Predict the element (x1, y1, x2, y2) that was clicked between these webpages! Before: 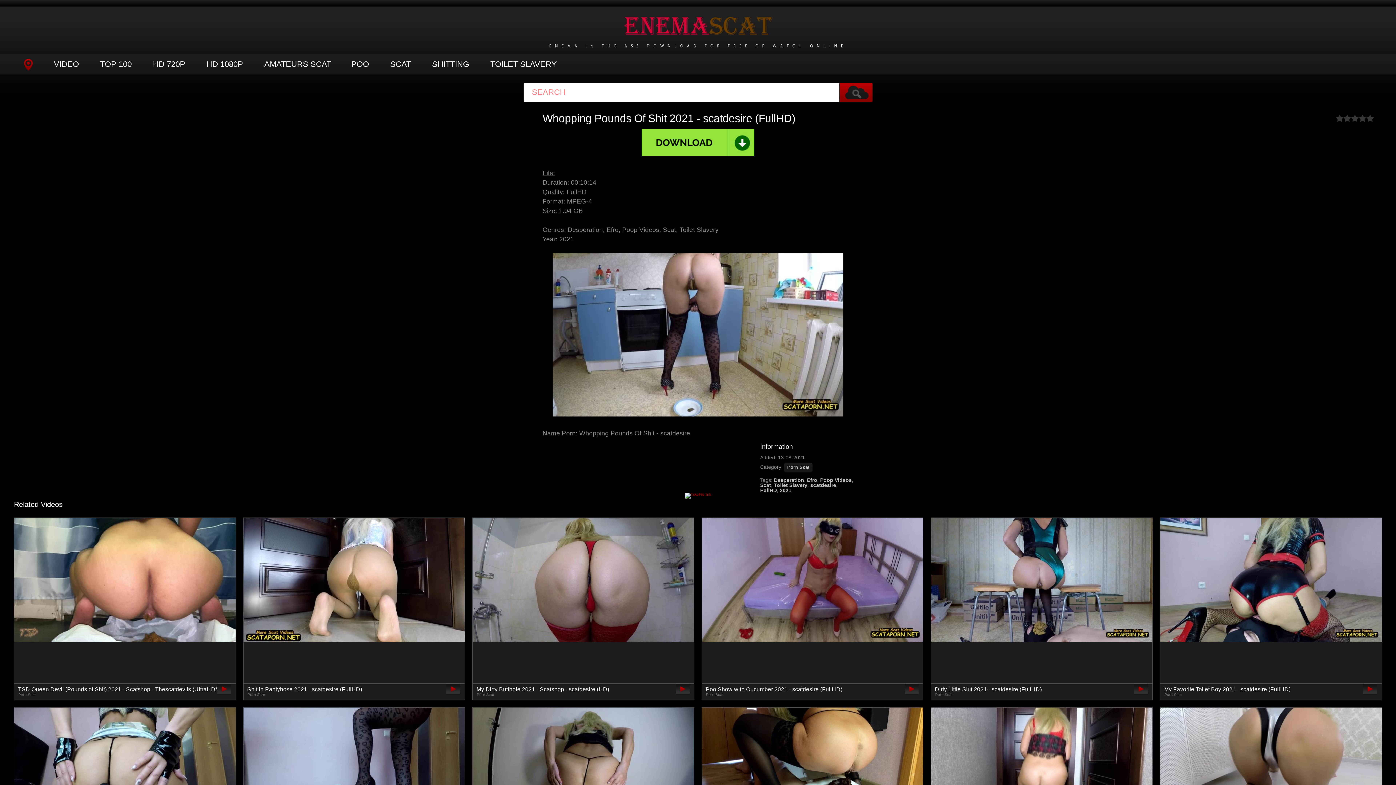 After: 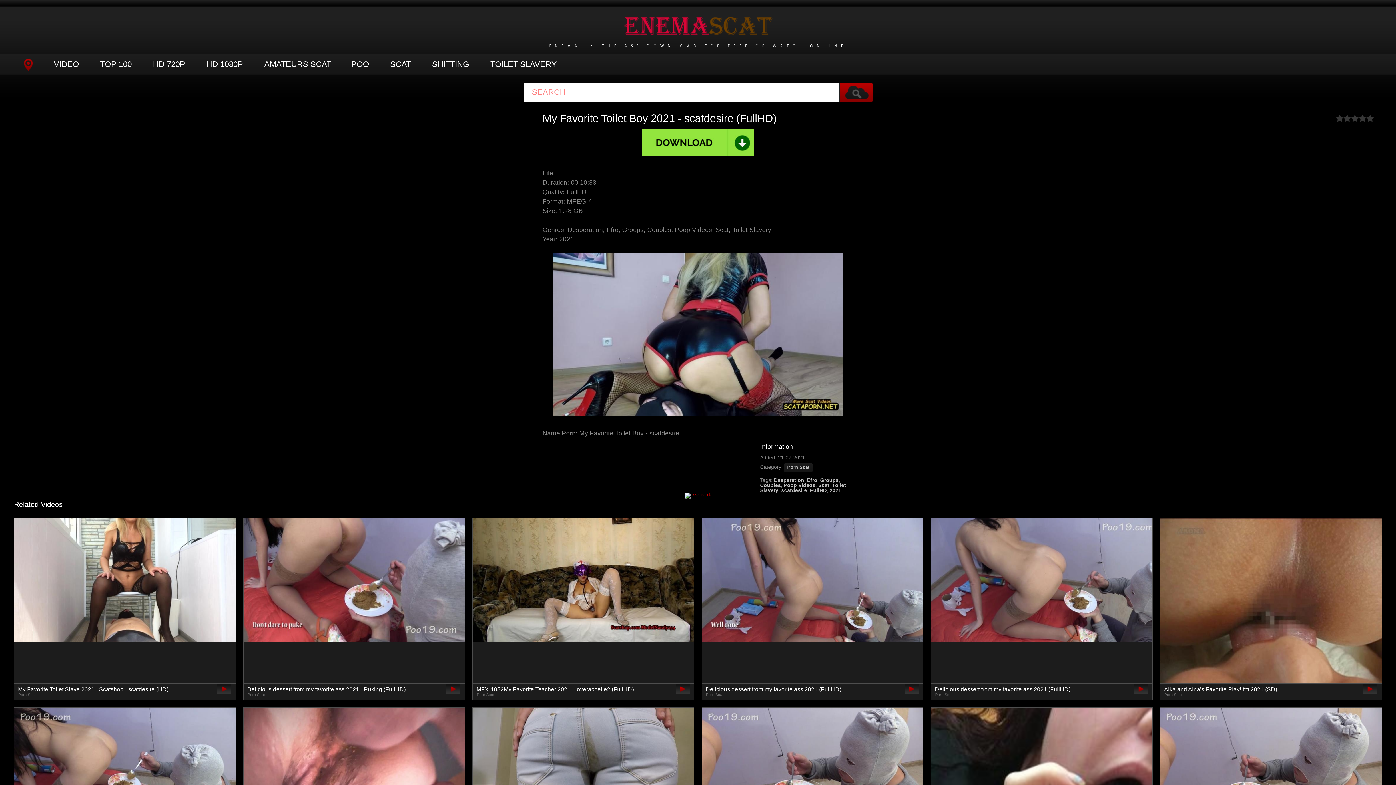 Action: label: My Favorite Toilet Boy 2021 - scatdesire (FullHD)
Porn Scat bbox: (1160, 517, 1382, 700)